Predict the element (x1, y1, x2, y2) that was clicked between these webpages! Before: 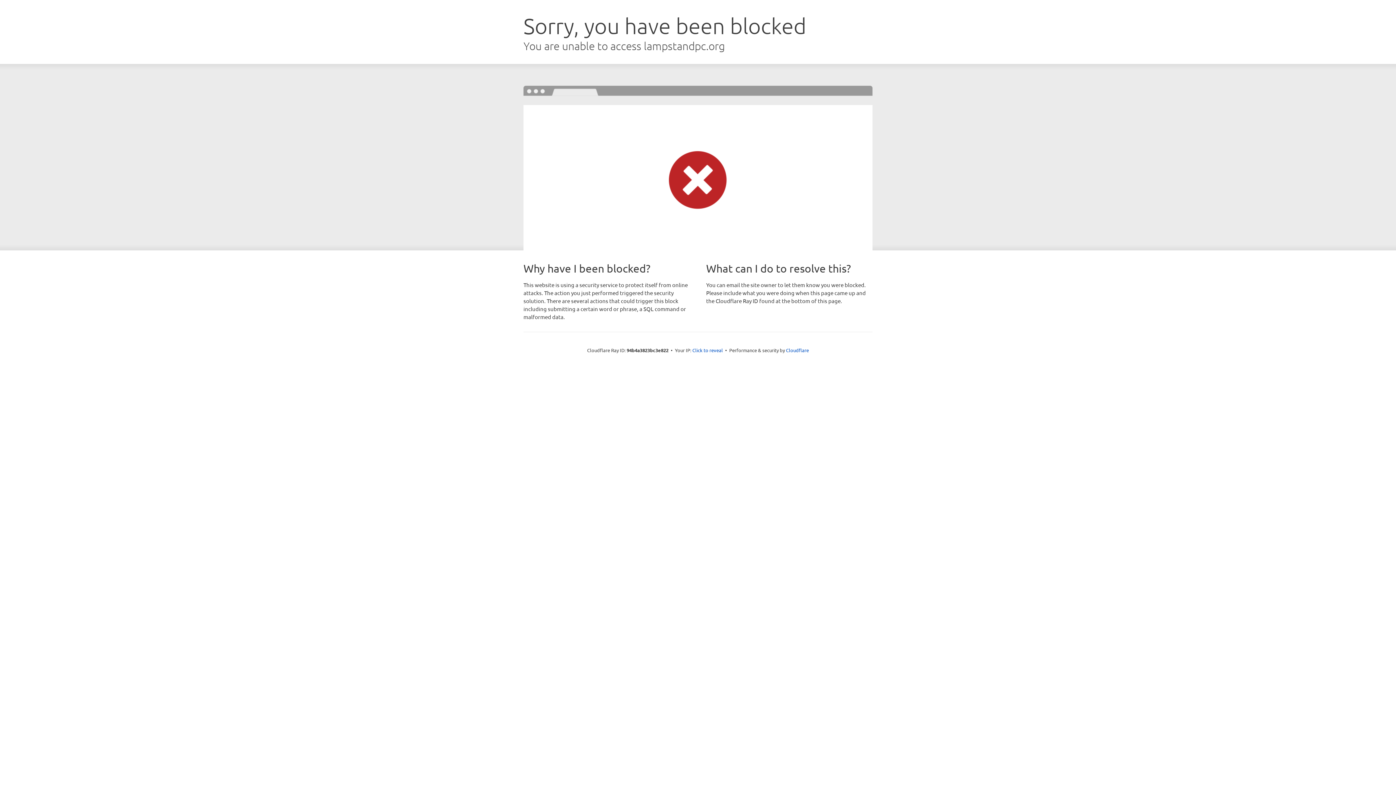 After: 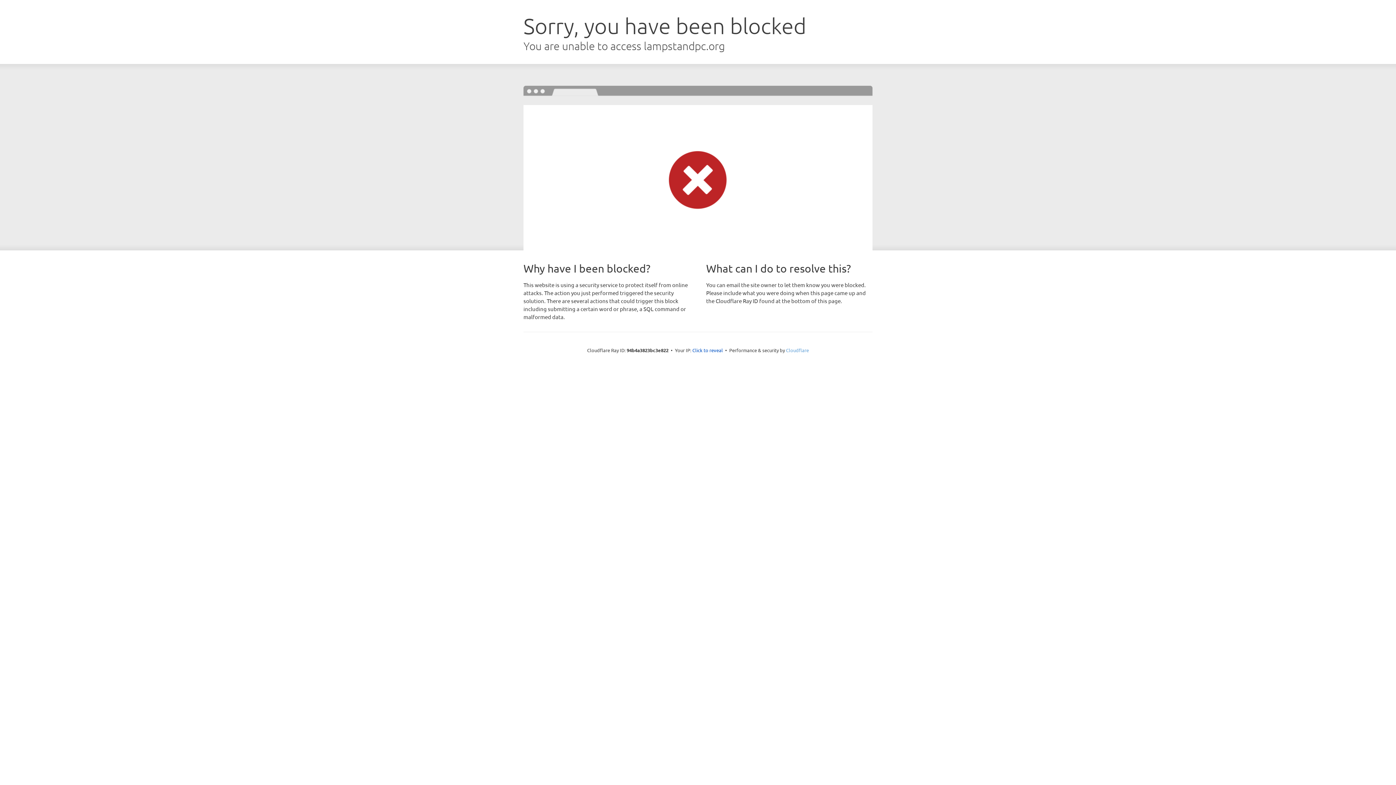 Action: label: Cloudflare bbox: (786, 347, 809, 353)